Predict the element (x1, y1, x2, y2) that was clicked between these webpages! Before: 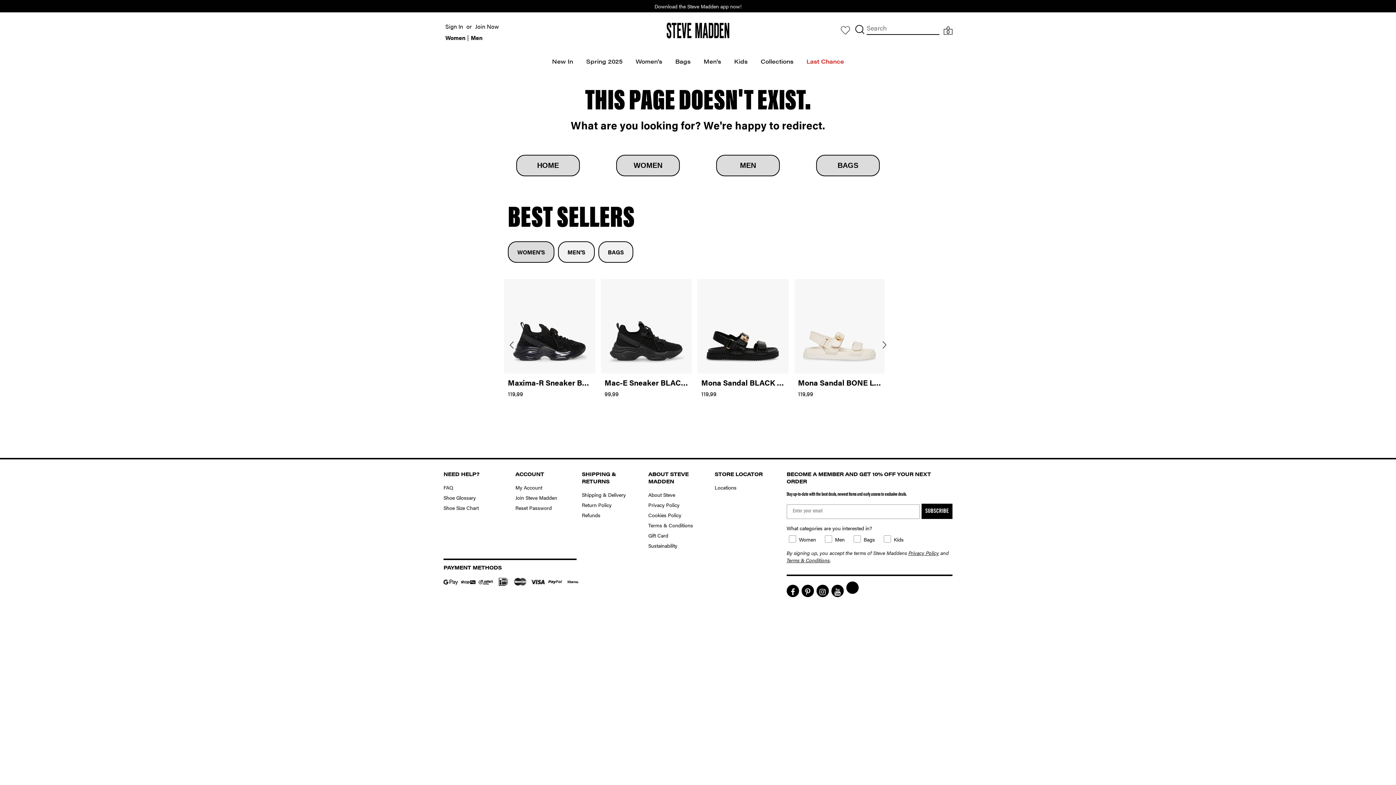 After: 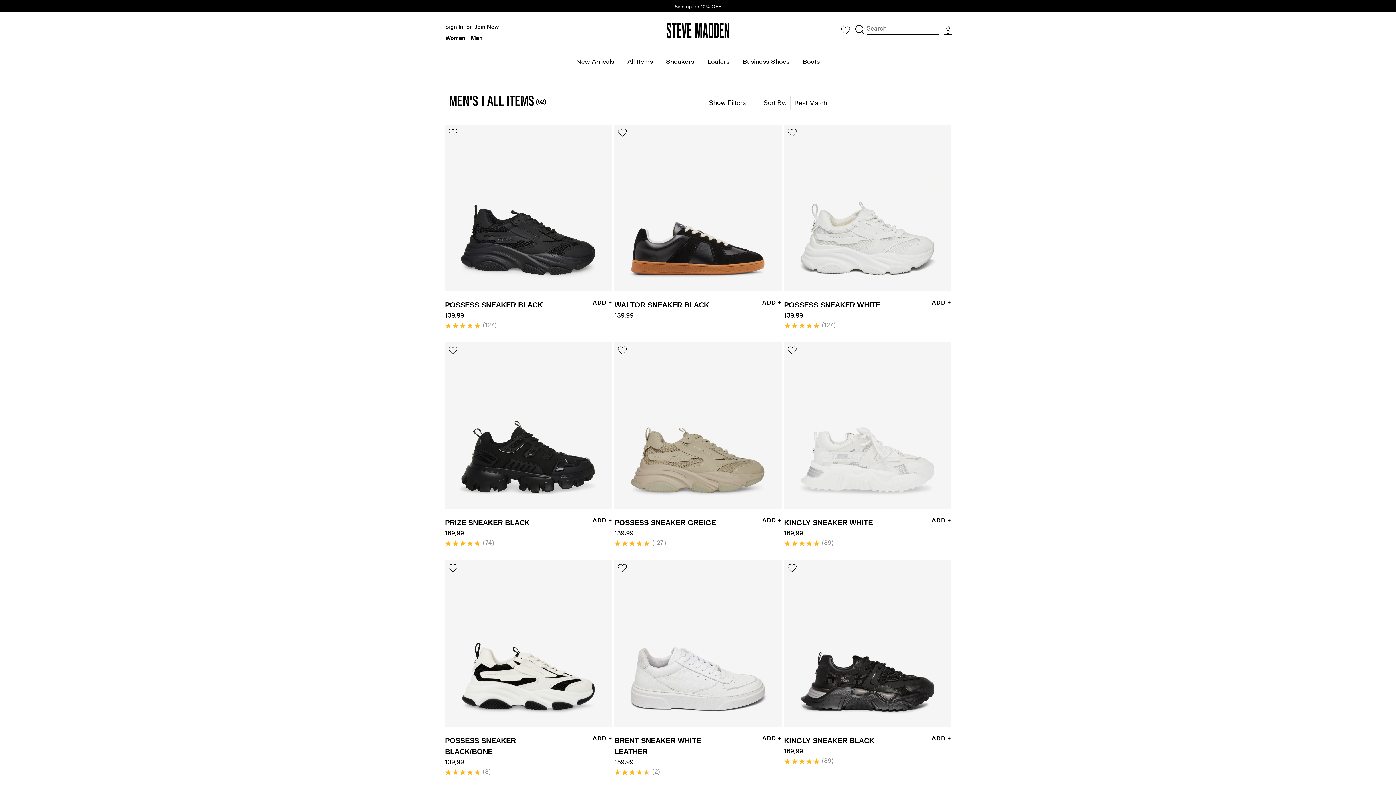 Action: label: MEN bbox: (725, 161, 770, 169)